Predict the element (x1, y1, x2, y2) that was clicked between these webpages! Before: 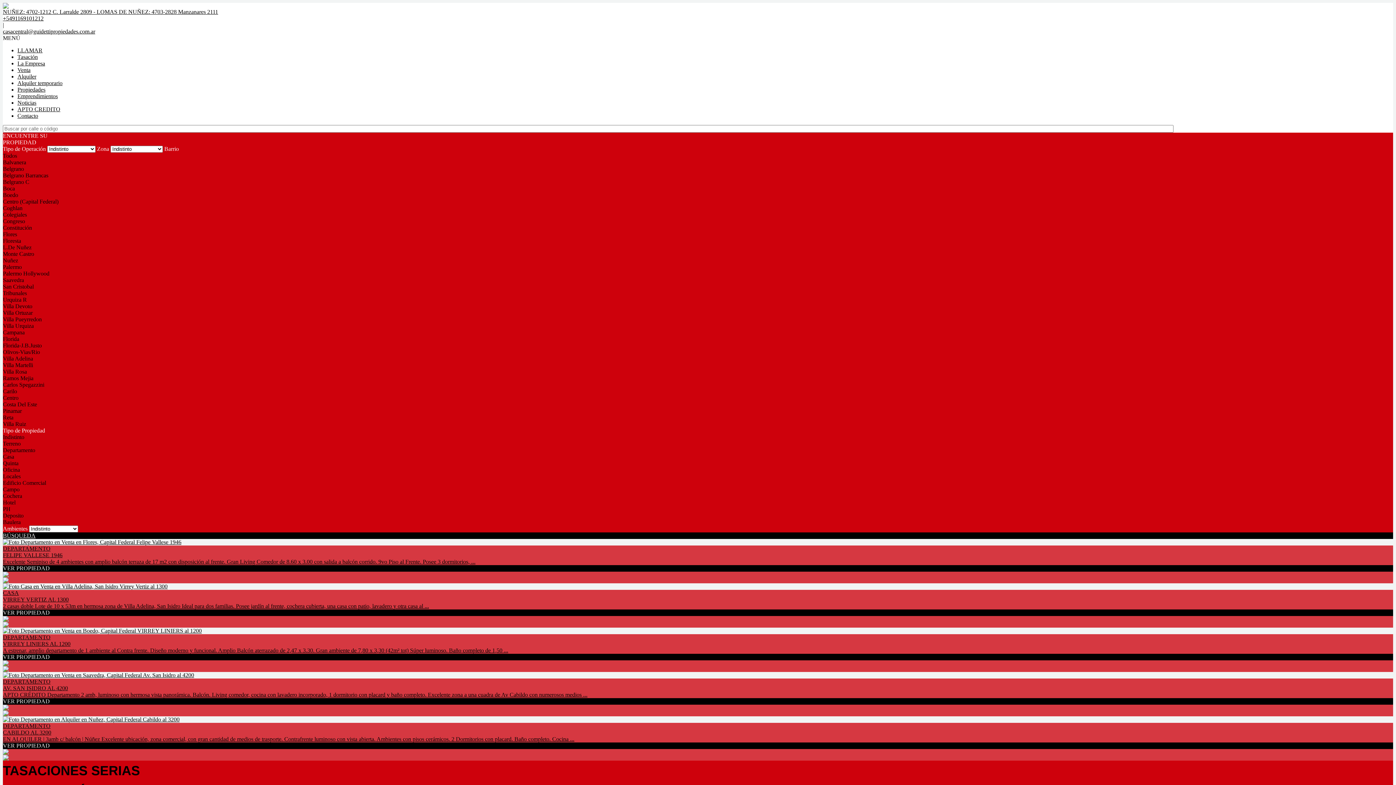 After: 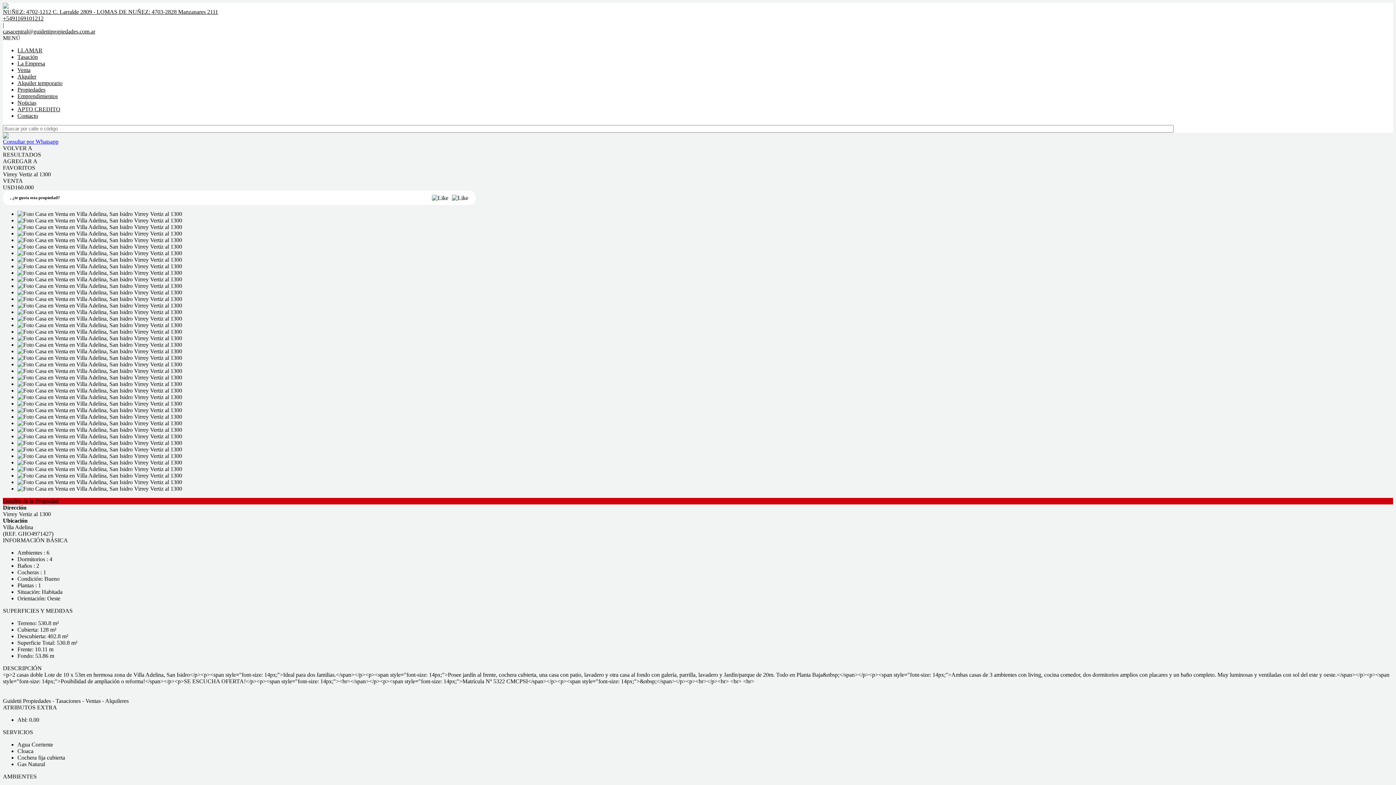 Action: label: CASA
VIRREY VERTIZ AL 1300
2 casas doble Lote de 10 x 53m en hermosa zona de Villa Adelina, San Isidro Ideal para dos familias. Posee jardín al frente, cochera cubierta, una casa con patio, lavadero y otra casa al ...
VER PROPIEDAD bbox: (2, 583, 1393, 628)